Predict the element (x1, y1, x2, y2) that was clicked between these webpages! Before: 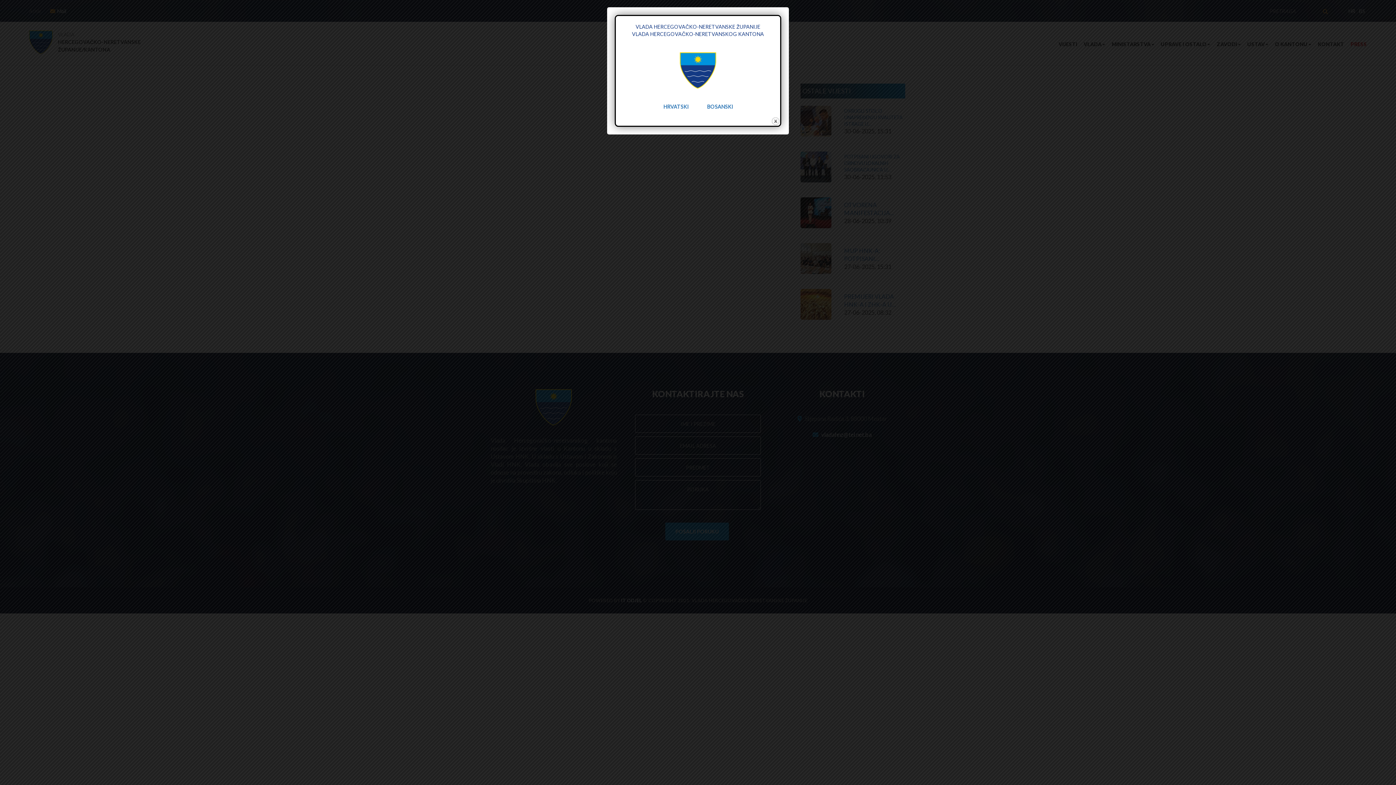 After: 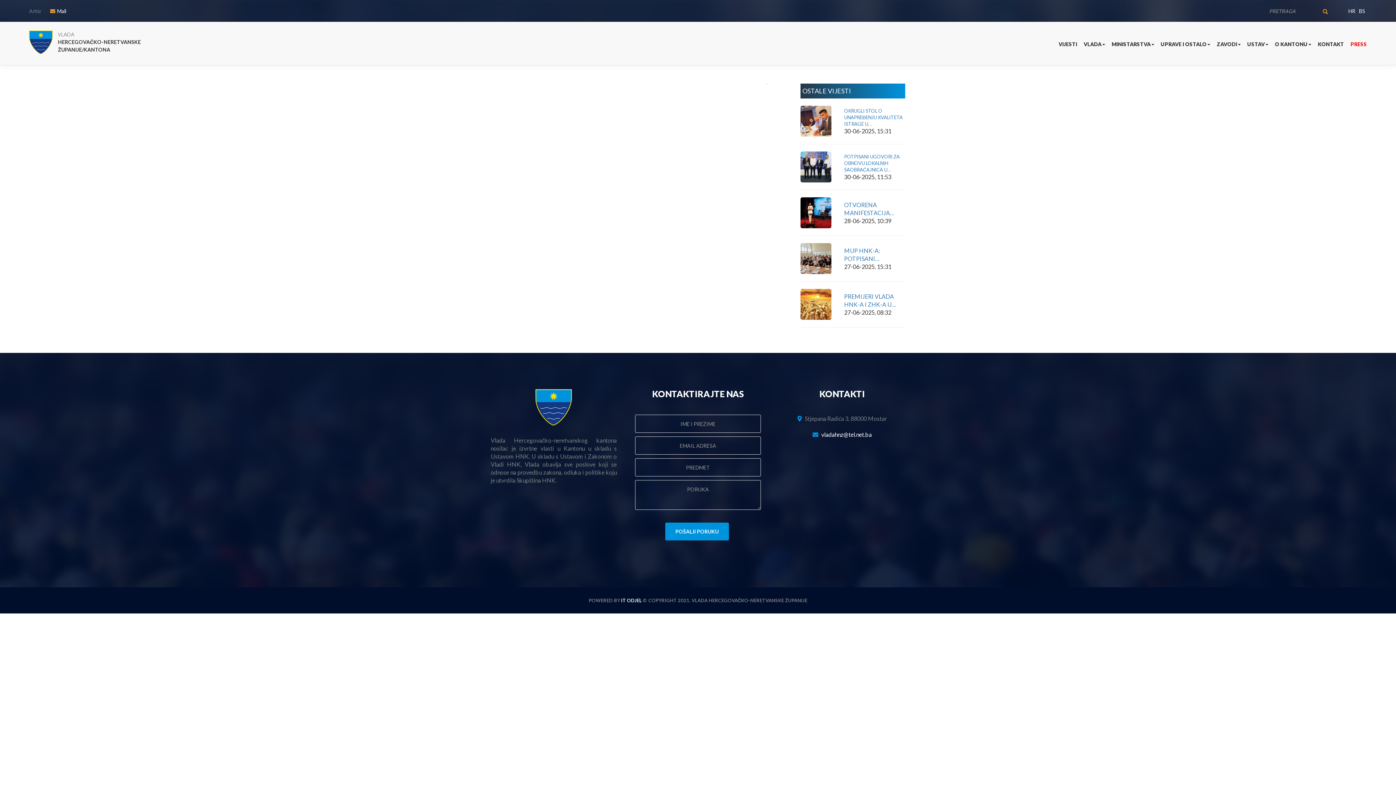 Action: bbox: (771, 116, 780, 125) label: close